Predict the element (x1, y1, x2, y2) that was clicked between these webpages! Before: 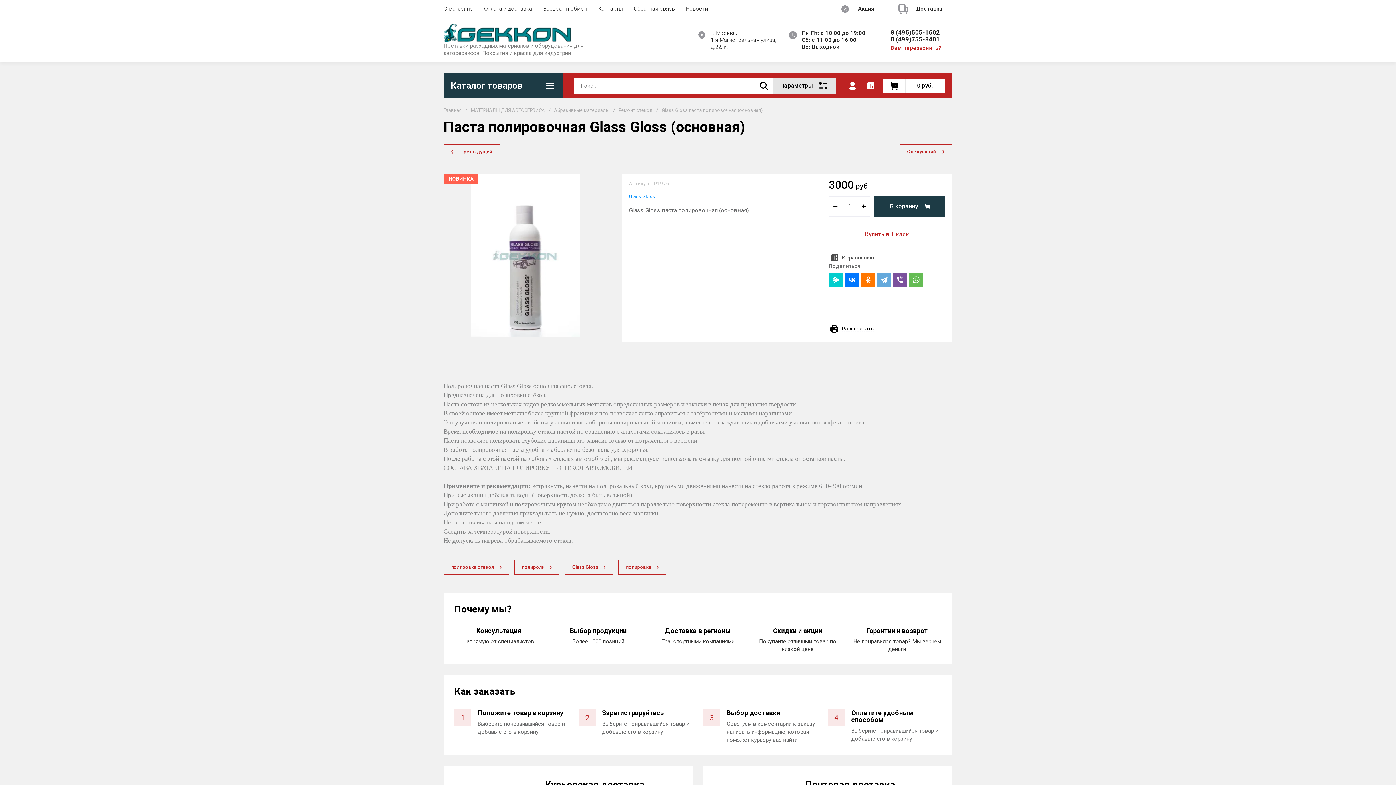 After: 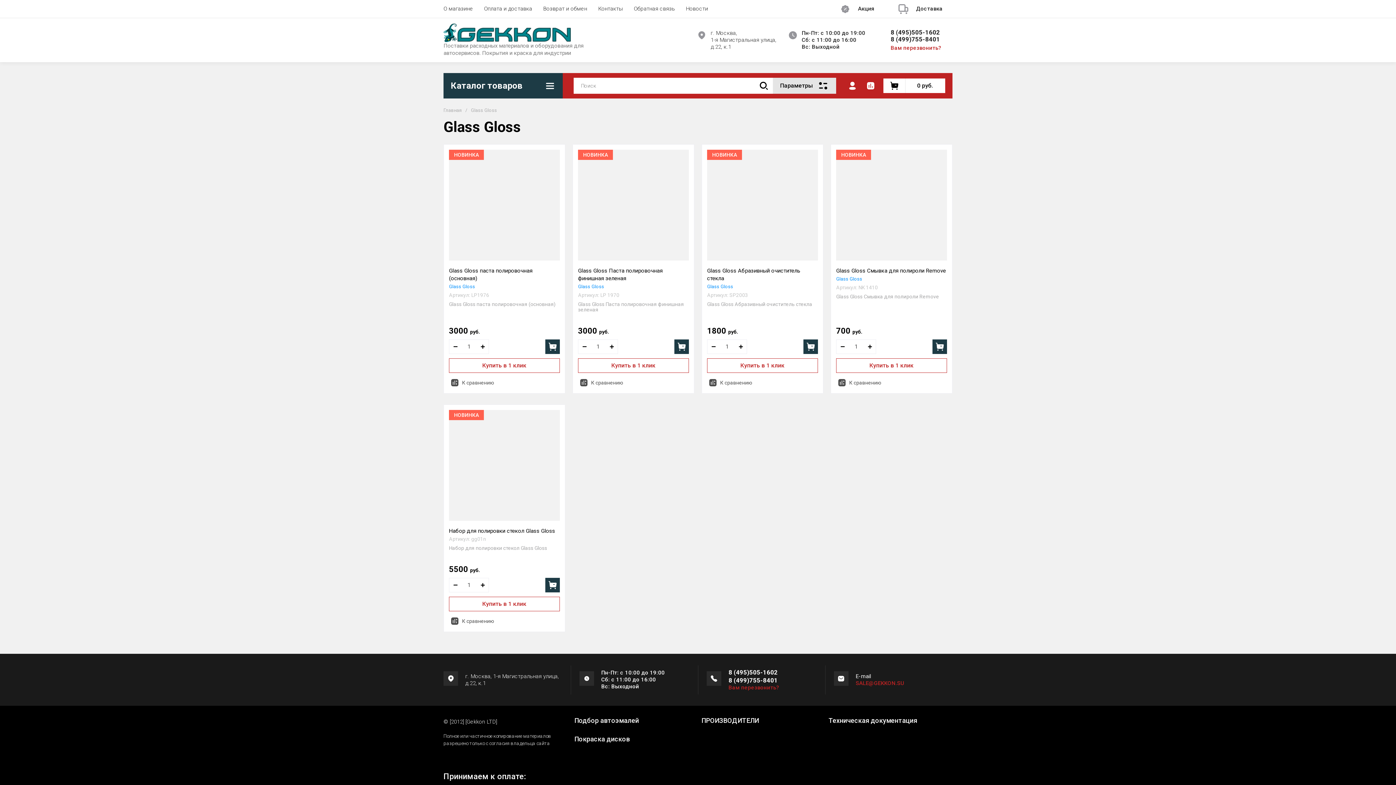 Action: label: Glass Gloss bbox: (564, 560, 613, 574)